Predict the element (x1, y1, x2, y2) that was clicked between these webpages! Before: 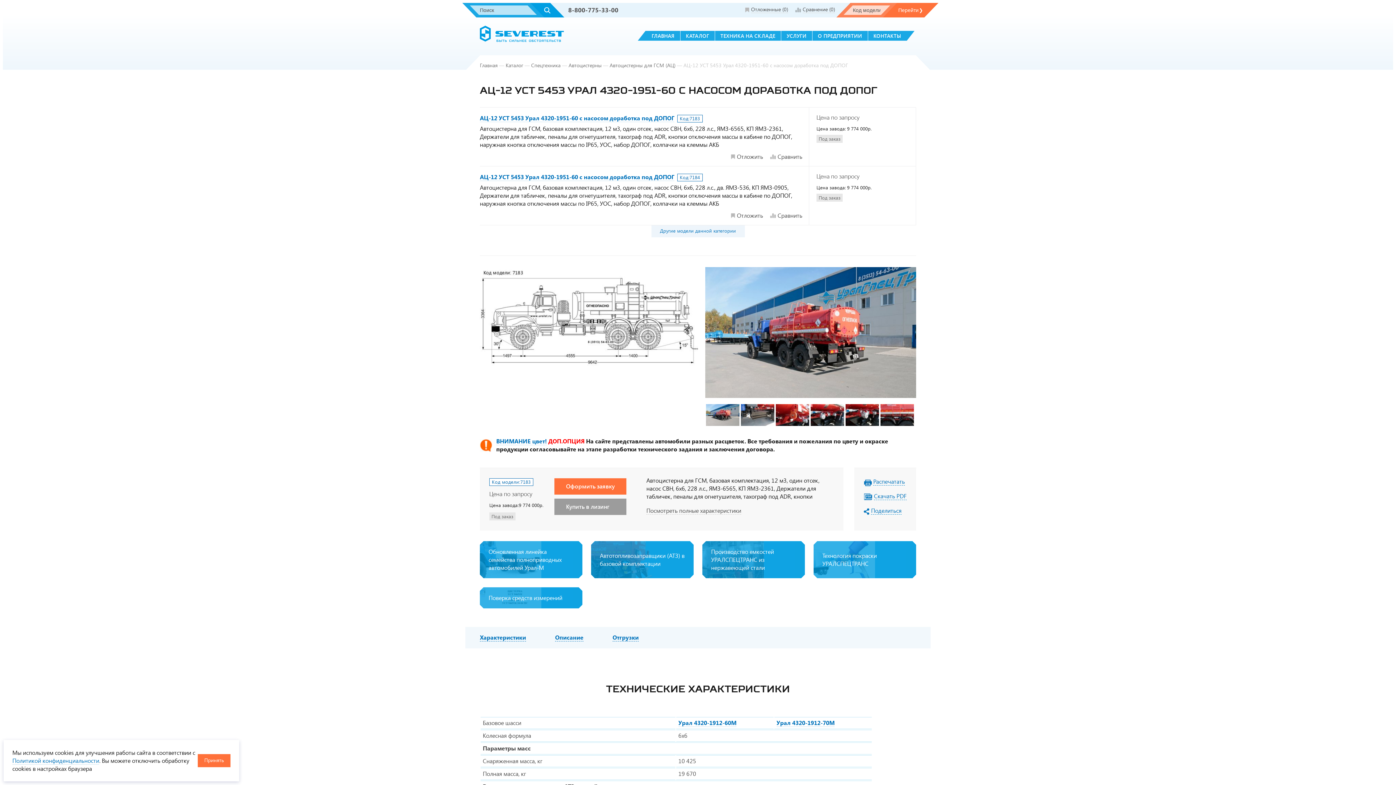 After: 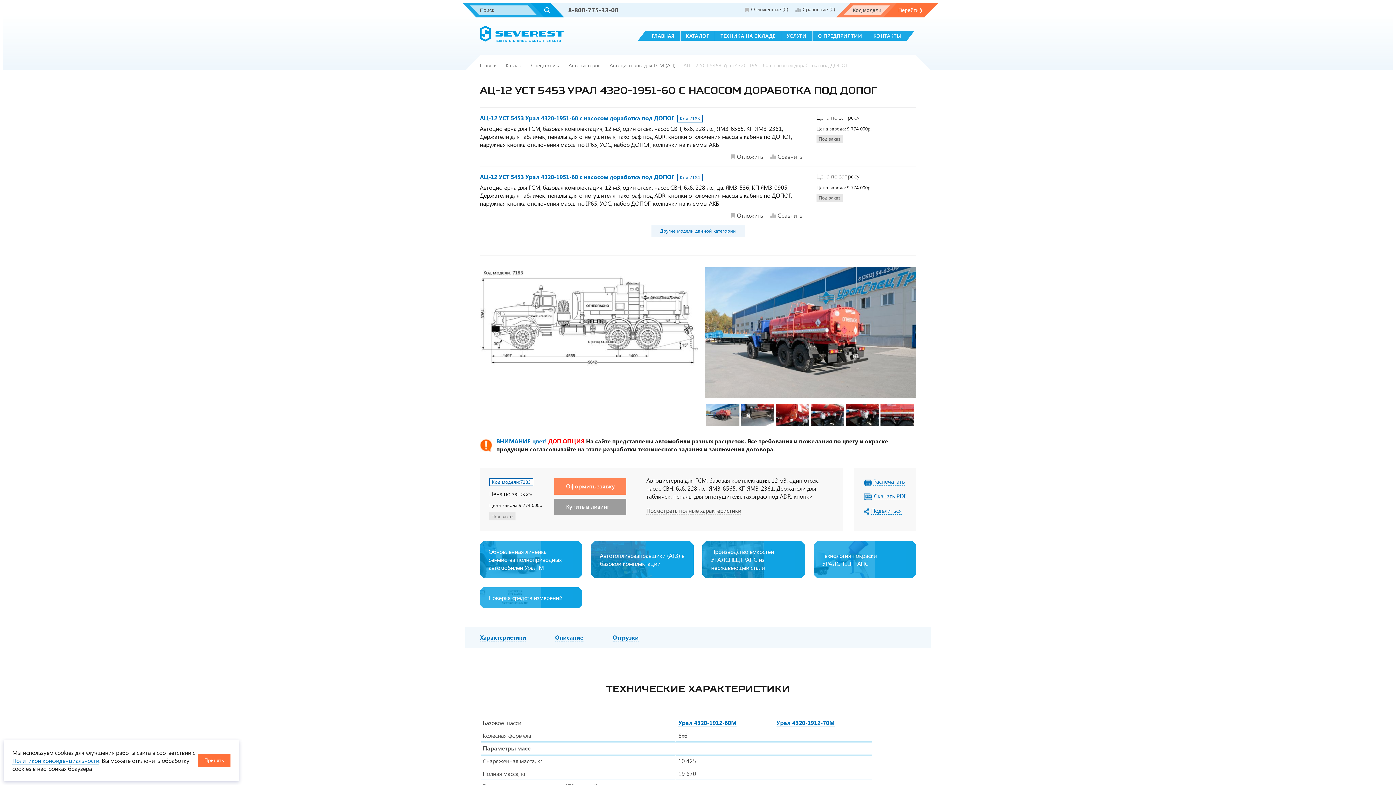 Action: label: Оформить заявку bbox: (555, 479, 625, 494)